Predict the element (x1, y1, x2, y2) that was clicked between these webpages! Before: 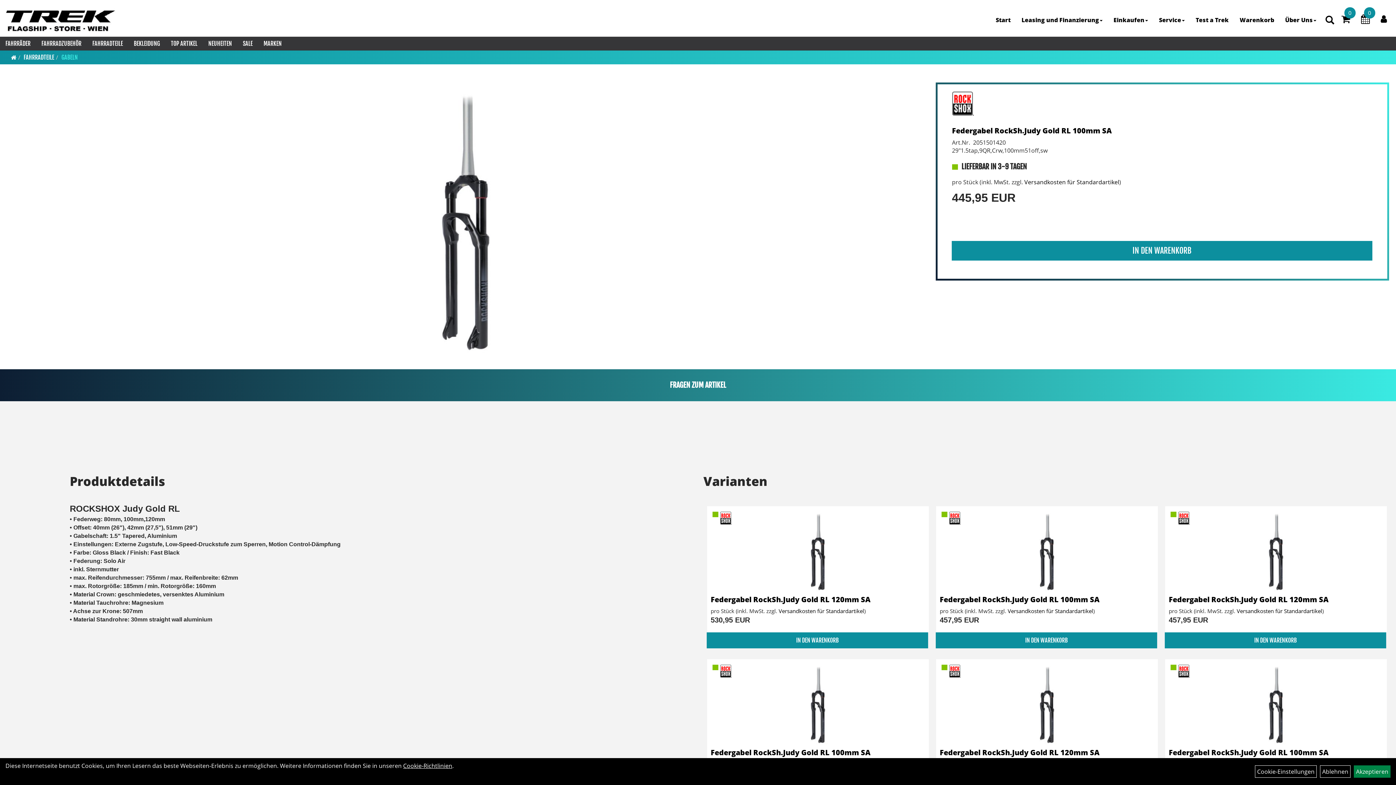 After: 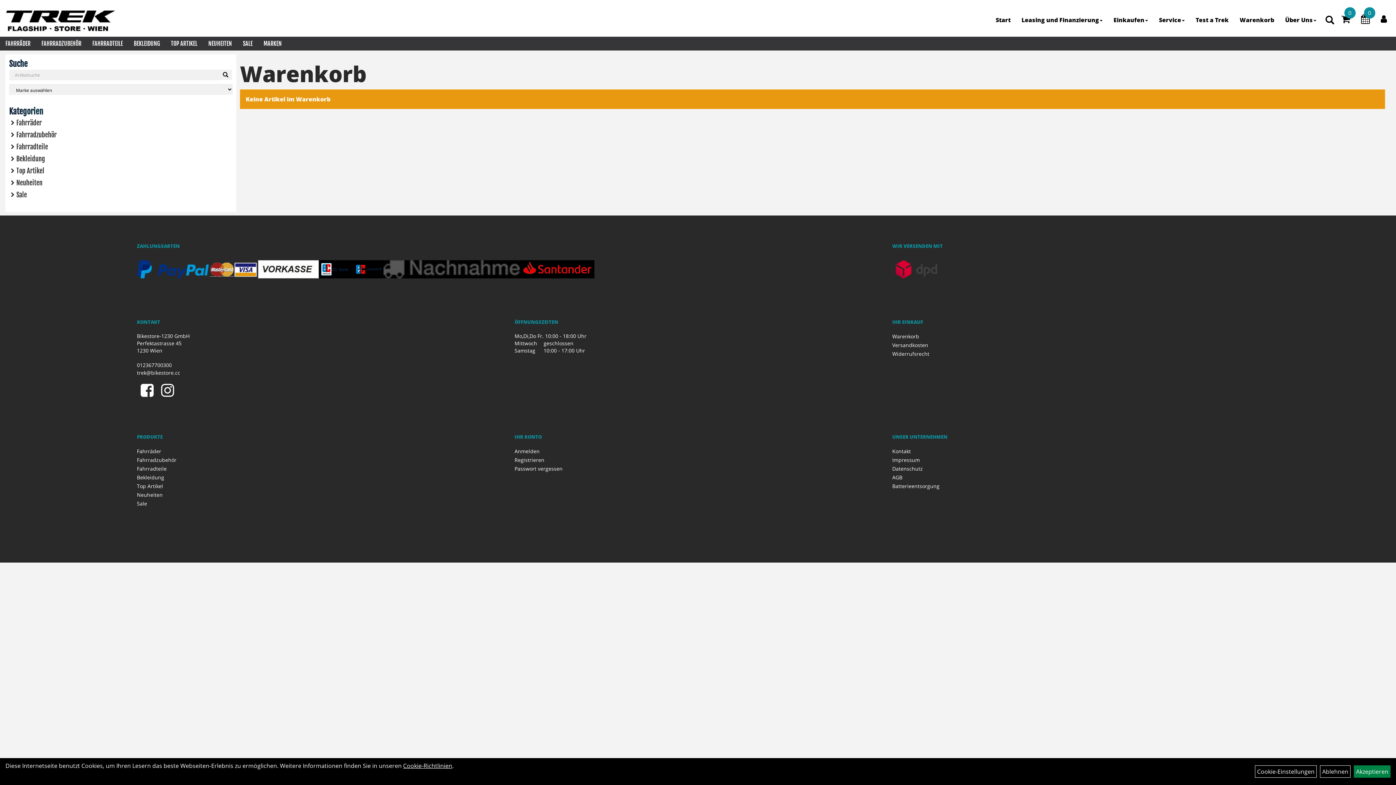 Action: label: Warenkorb bbox: (1234, 10, 1280, 29)